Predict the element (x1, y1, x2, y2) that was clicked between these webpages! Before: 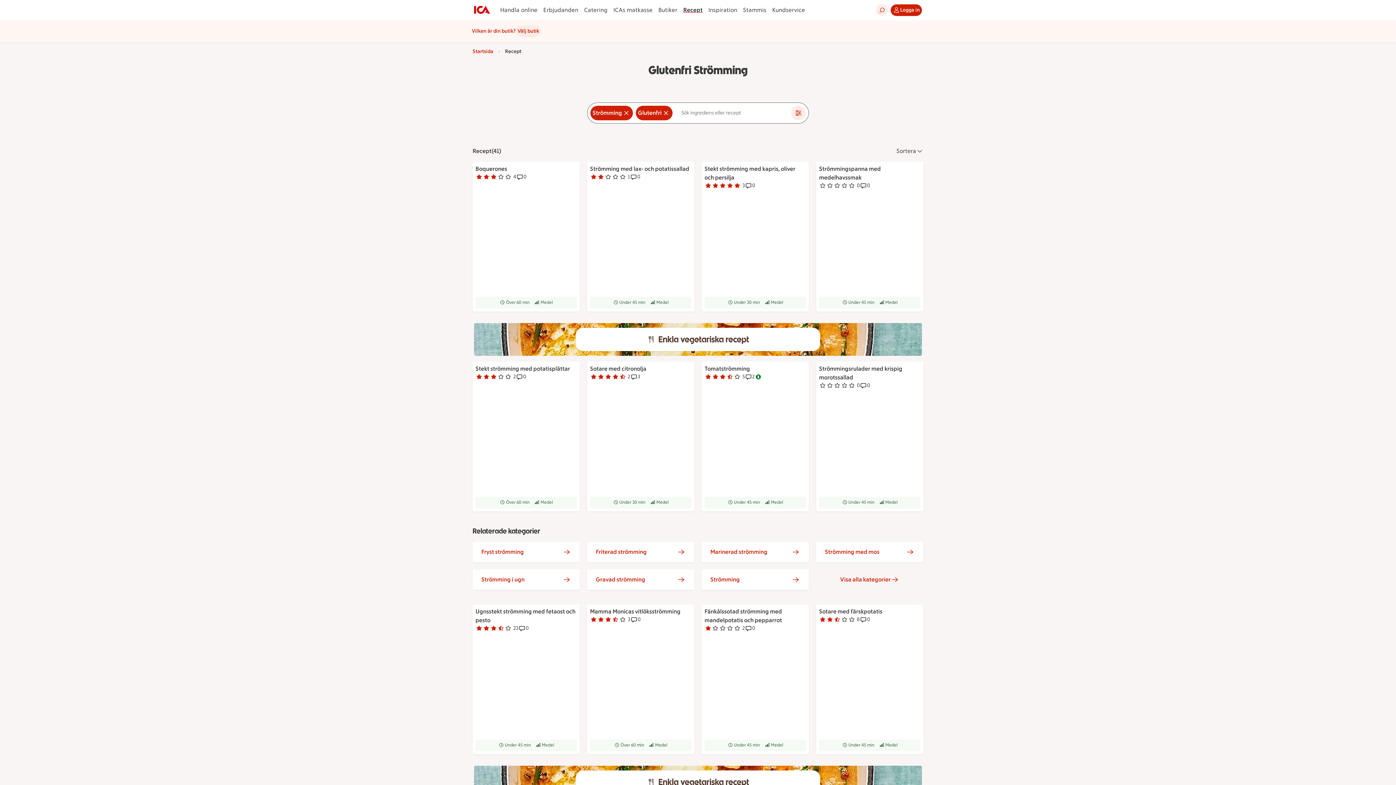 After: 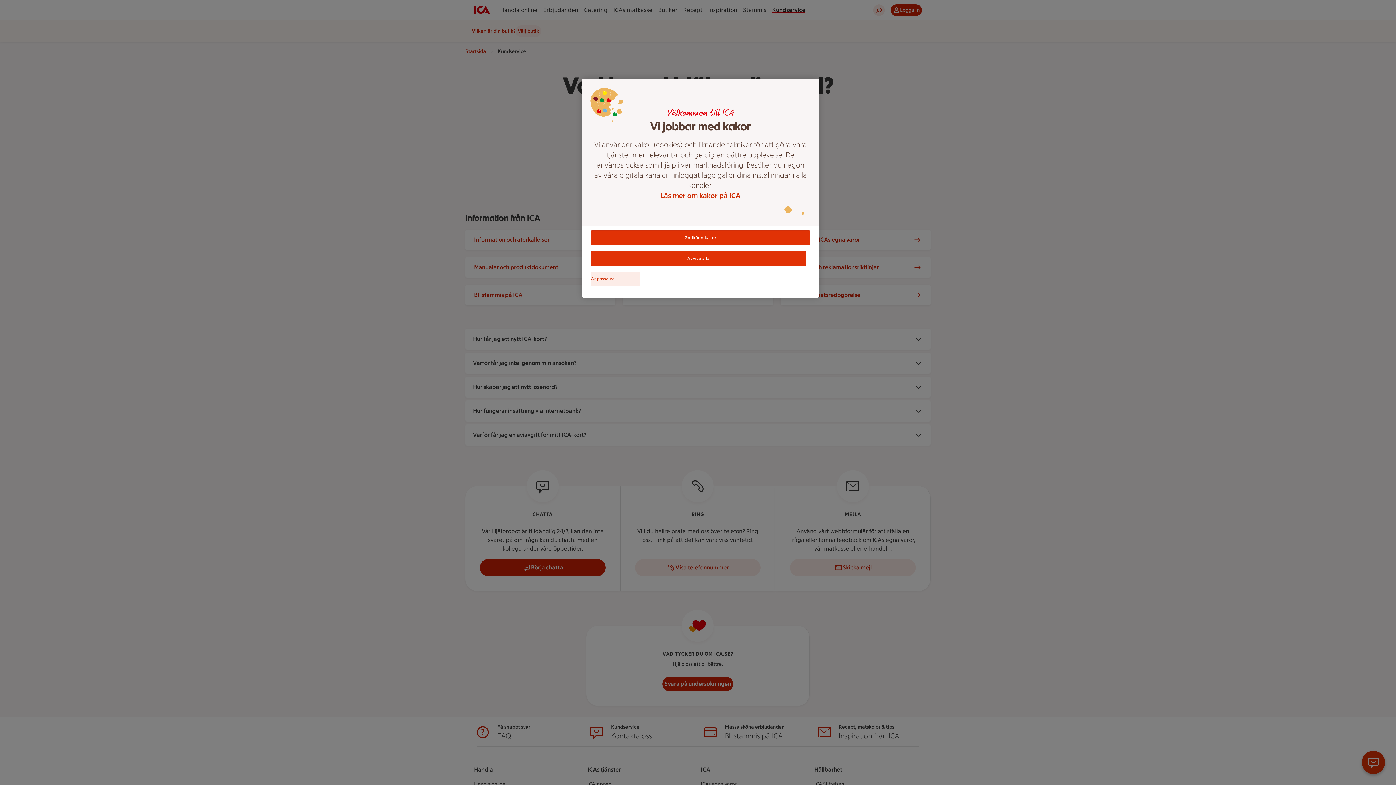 Action: bbox: (769, 5, 808, 14) label: Kundservice